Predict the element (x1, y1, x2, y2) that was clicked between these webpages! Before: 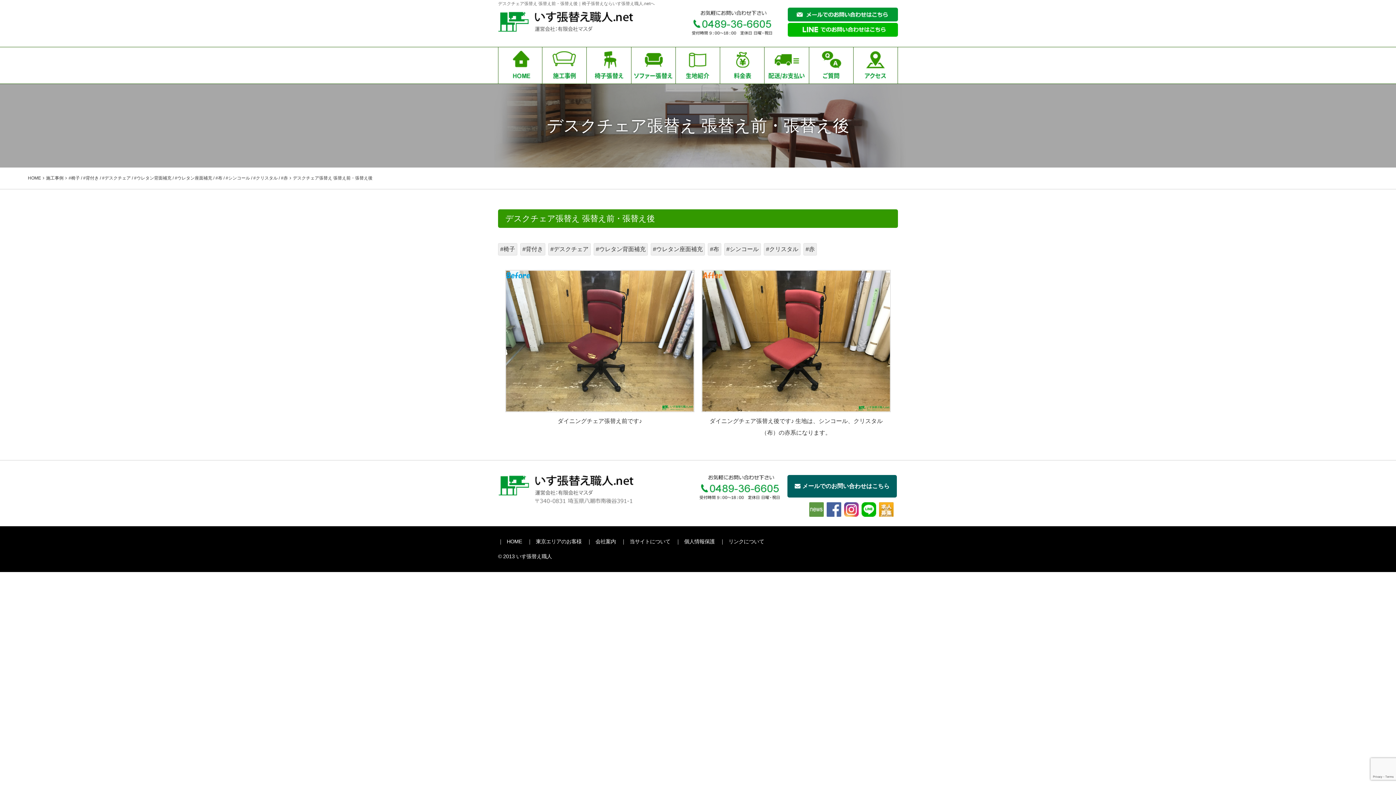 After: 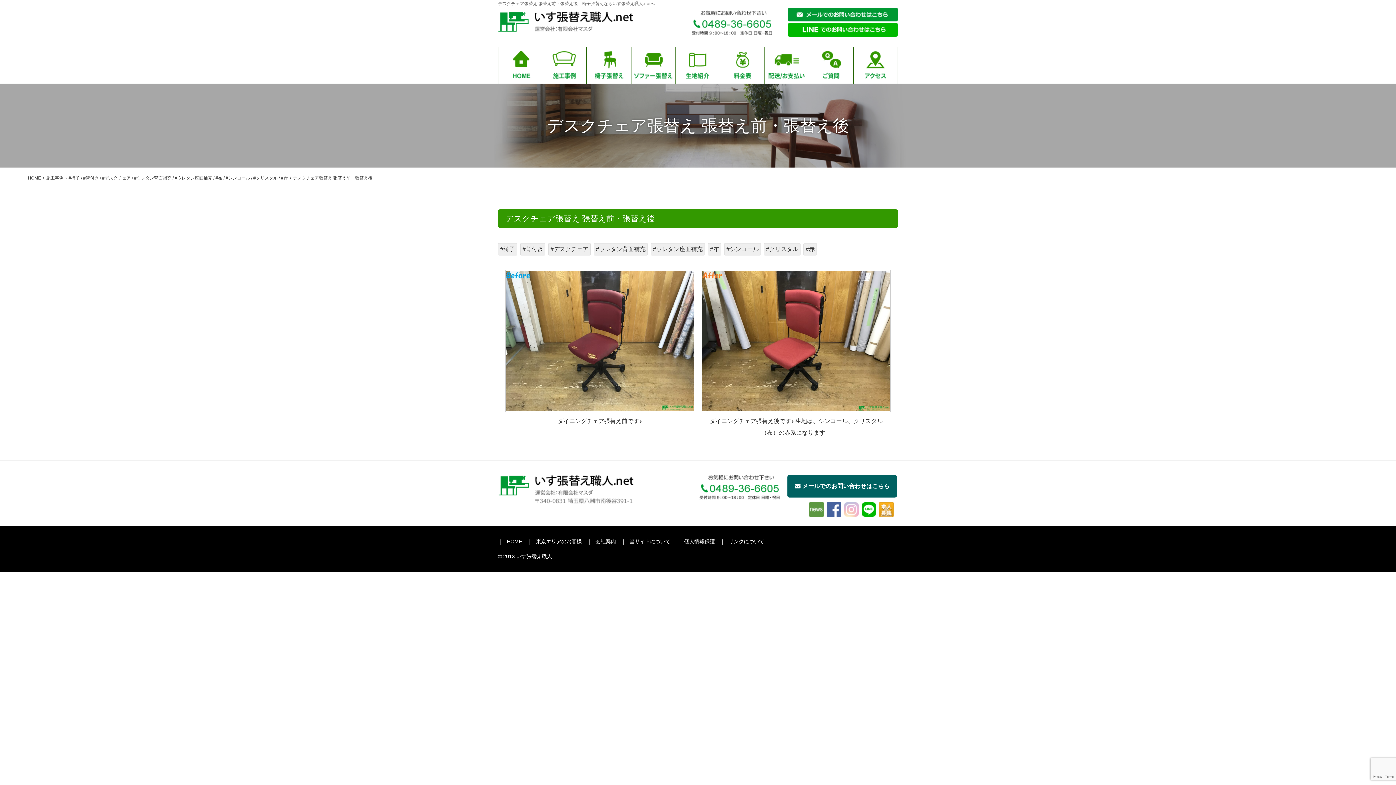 Action: bbox: (844, 511, 858, 518)